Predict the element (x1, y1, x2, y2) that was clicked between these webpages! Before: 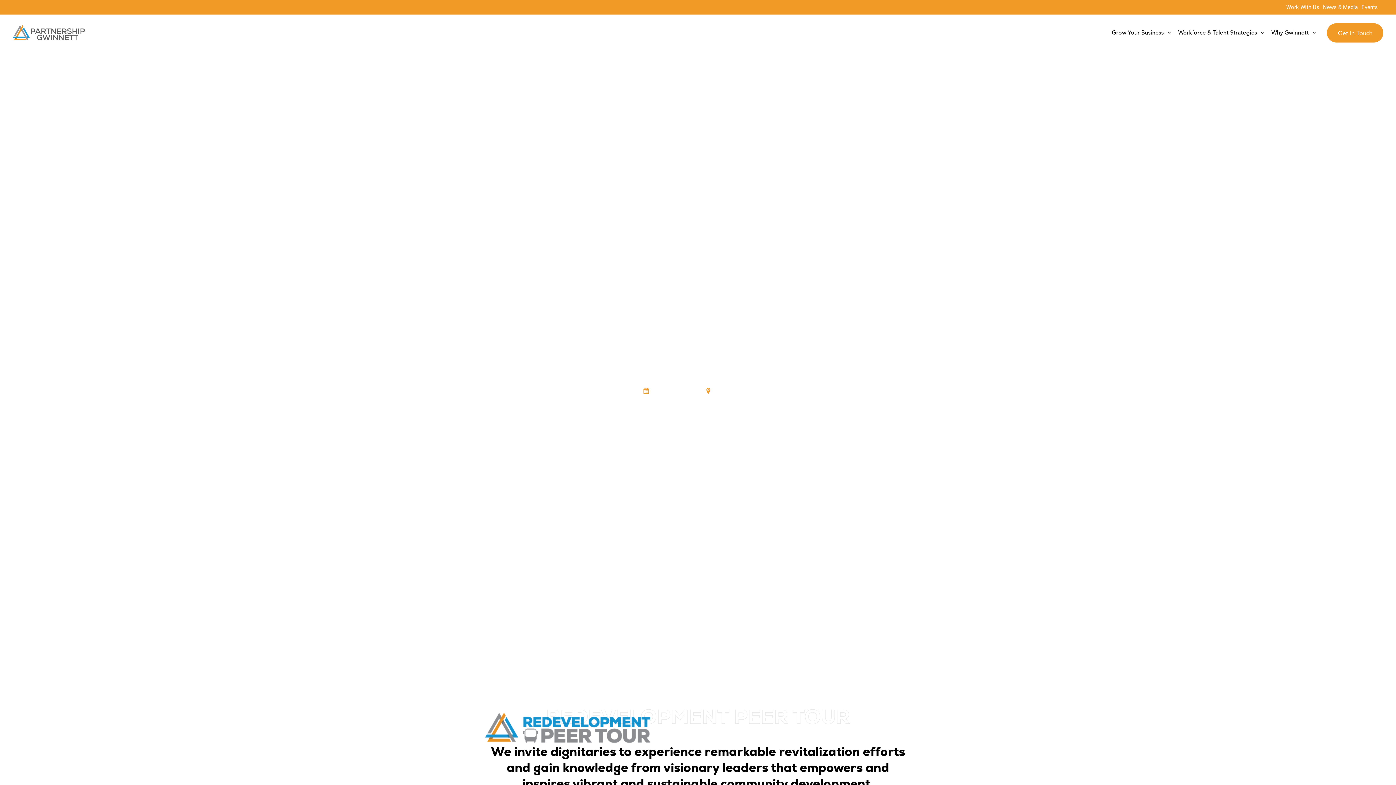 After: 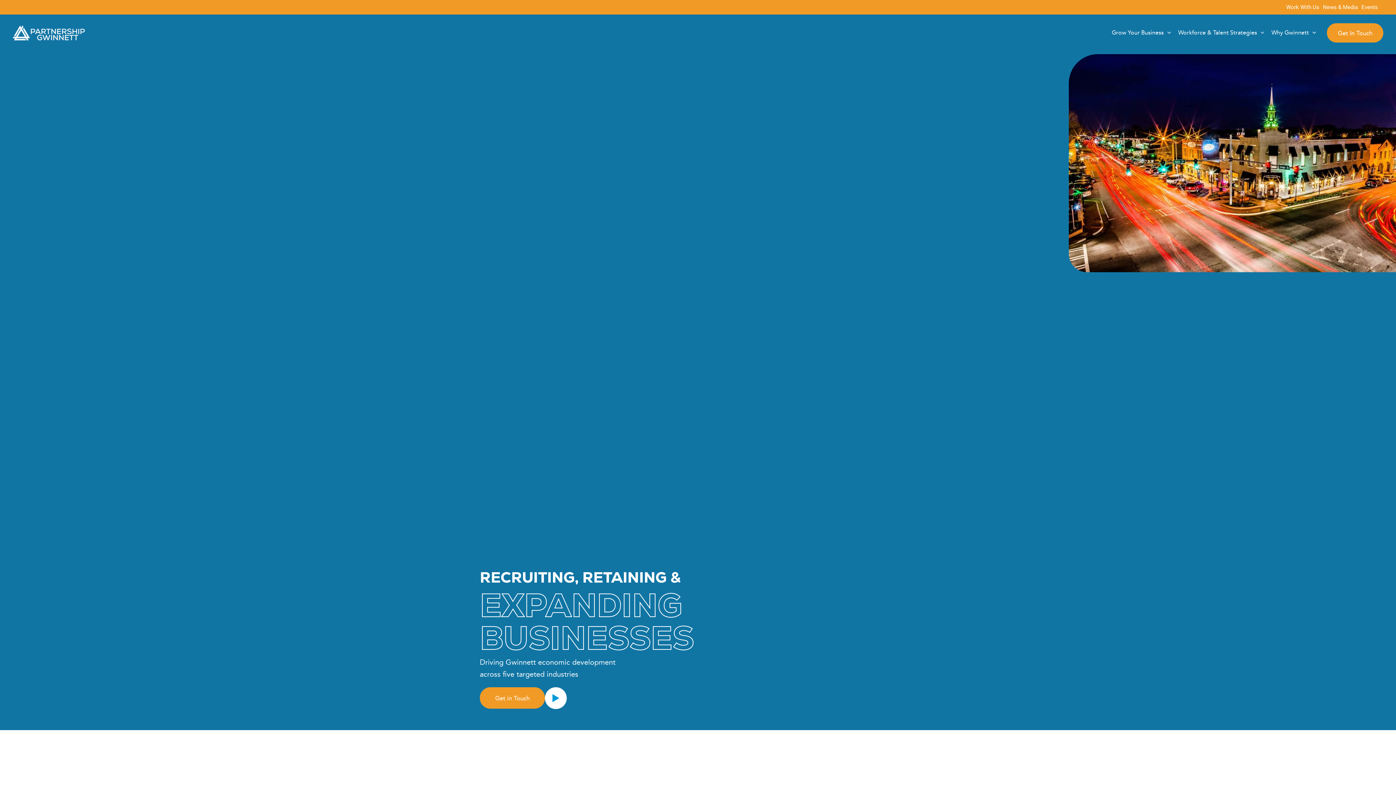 Action: bbox: (12, 26, 85, 37)